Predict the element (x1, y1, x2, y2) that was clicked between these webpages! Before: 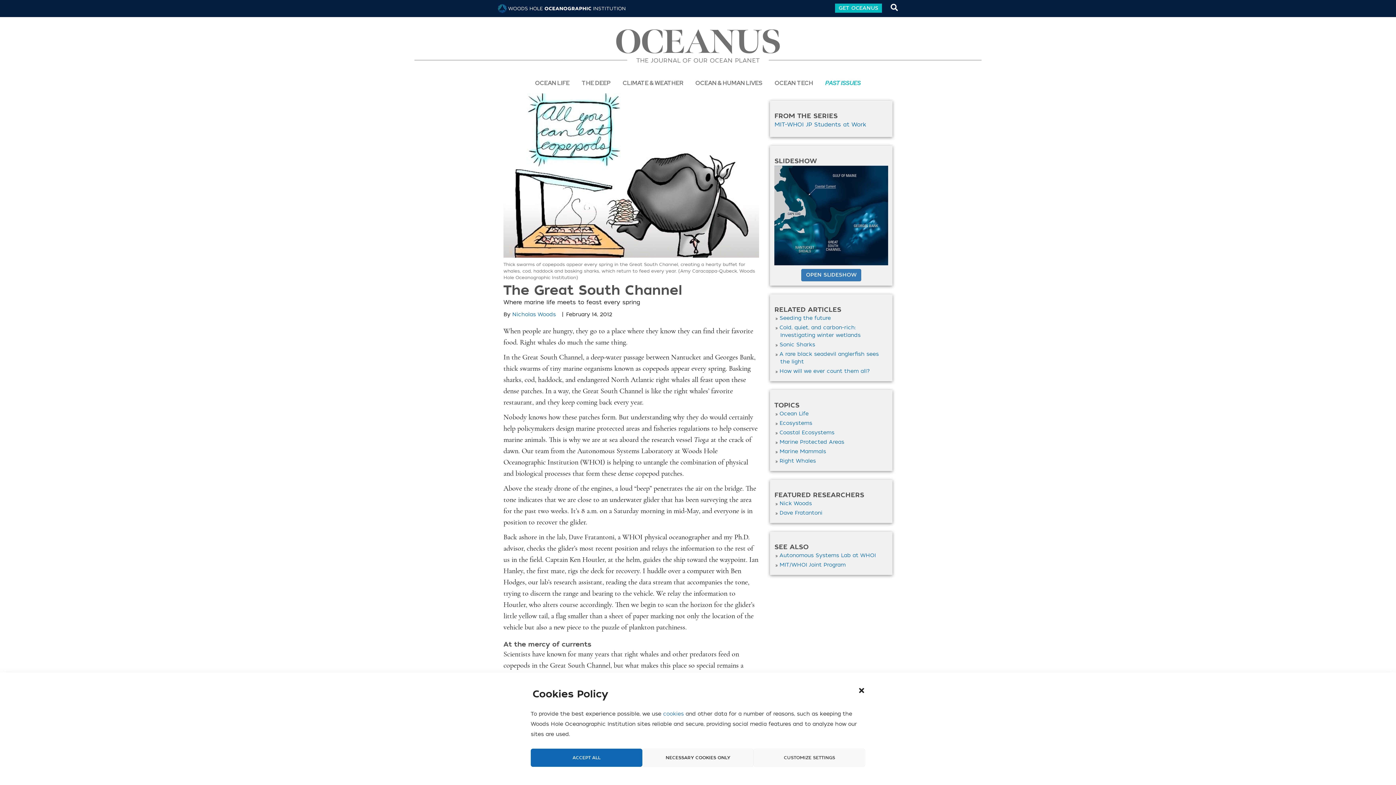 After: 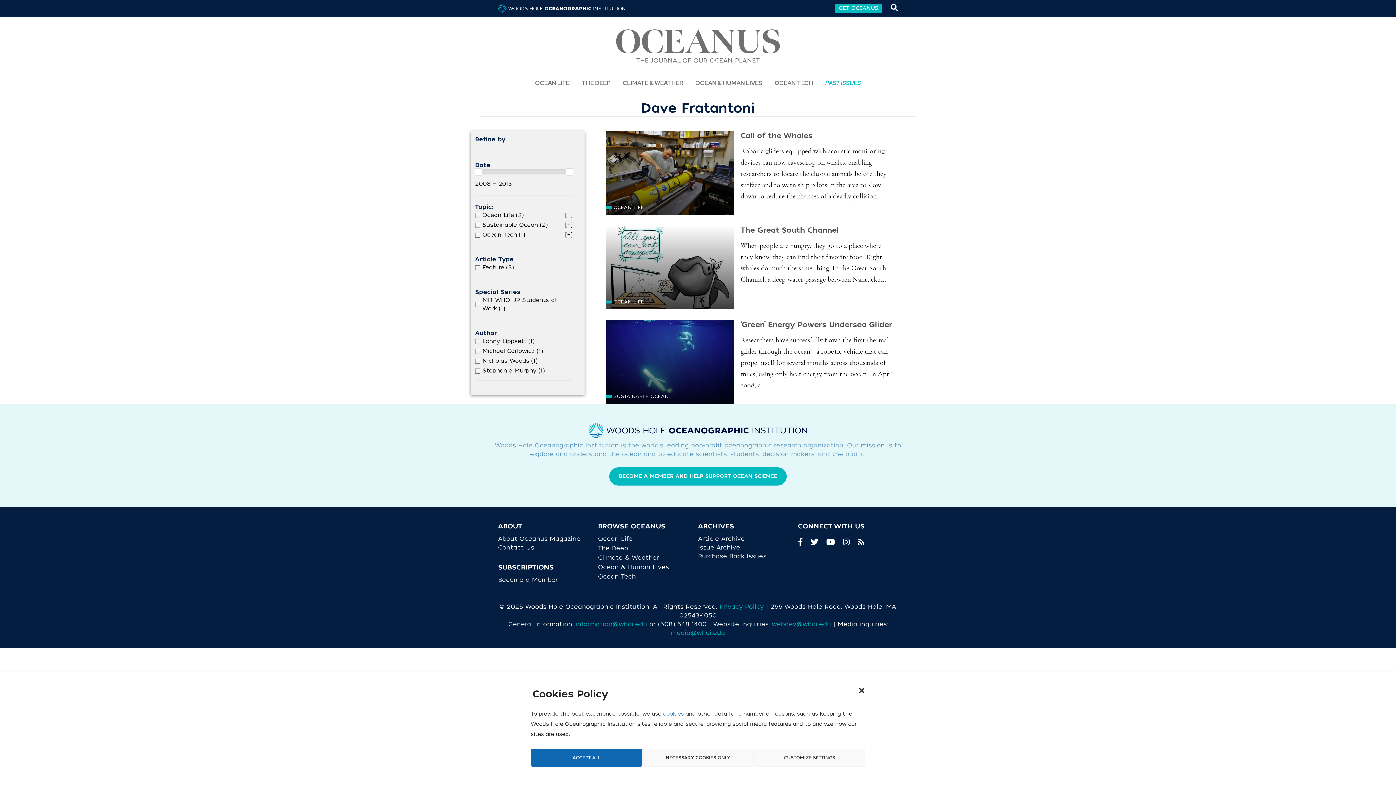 Action: bbox: (779, 509, 822, 516) label: Dave Fratantoni